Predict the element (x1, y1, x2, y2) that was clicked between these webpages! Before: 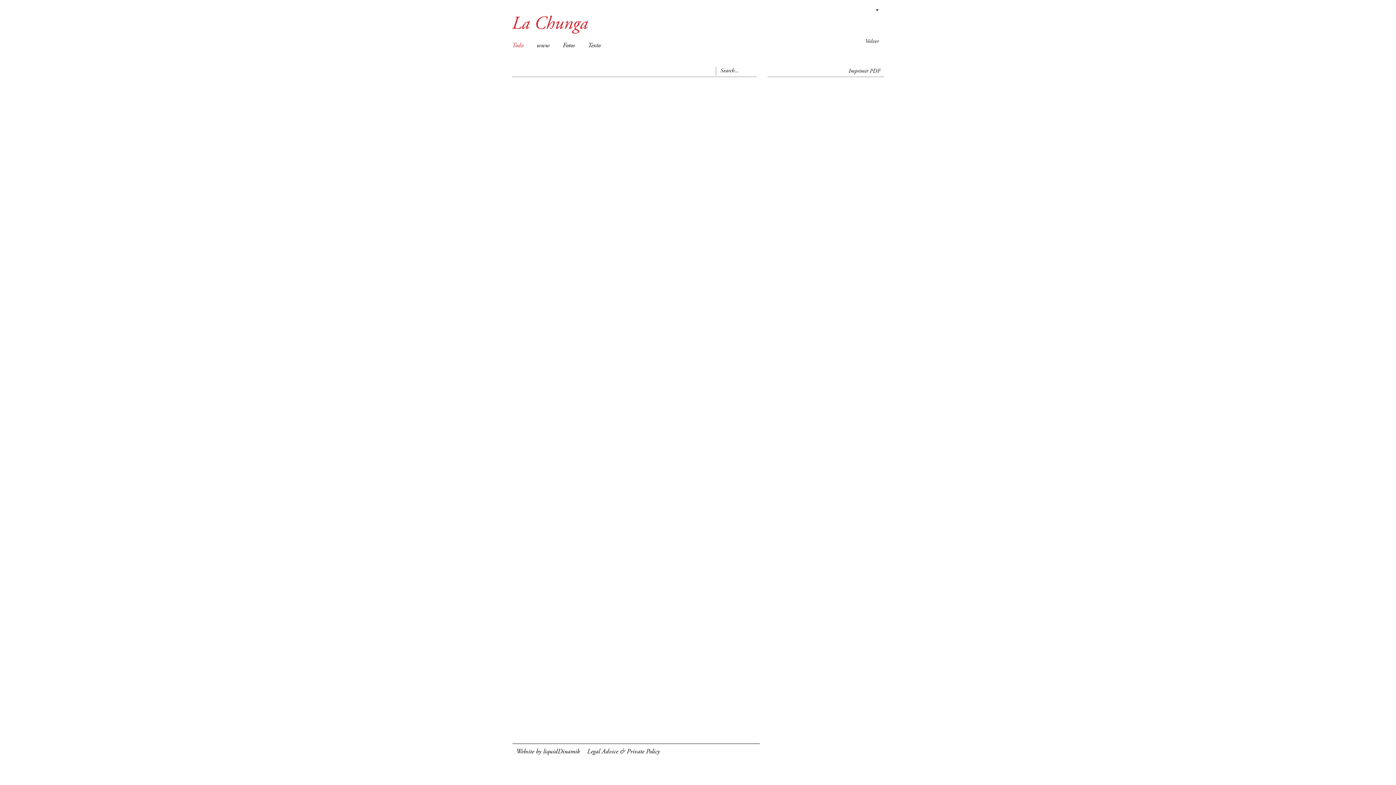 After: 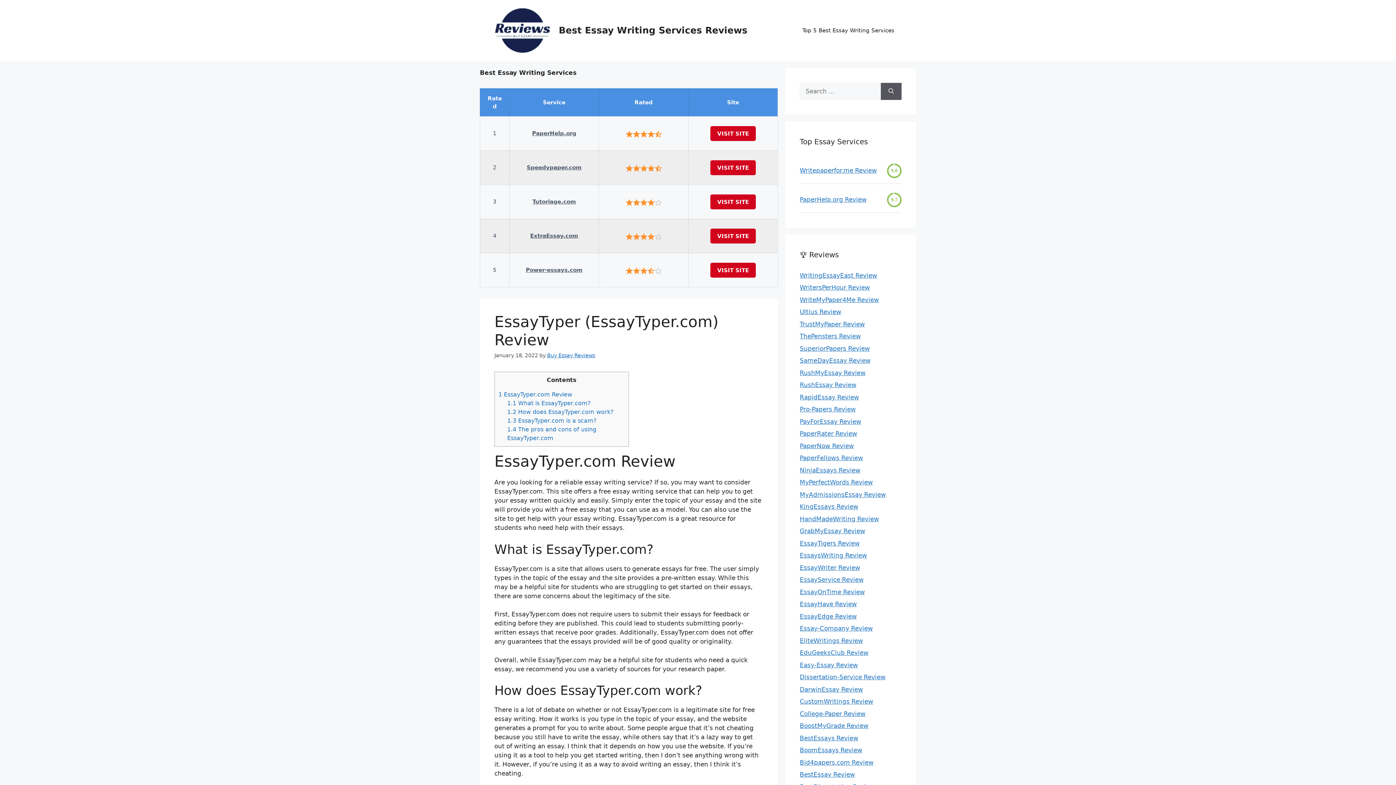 Action: label: Volver bbox: (865, 38, 878, 44)